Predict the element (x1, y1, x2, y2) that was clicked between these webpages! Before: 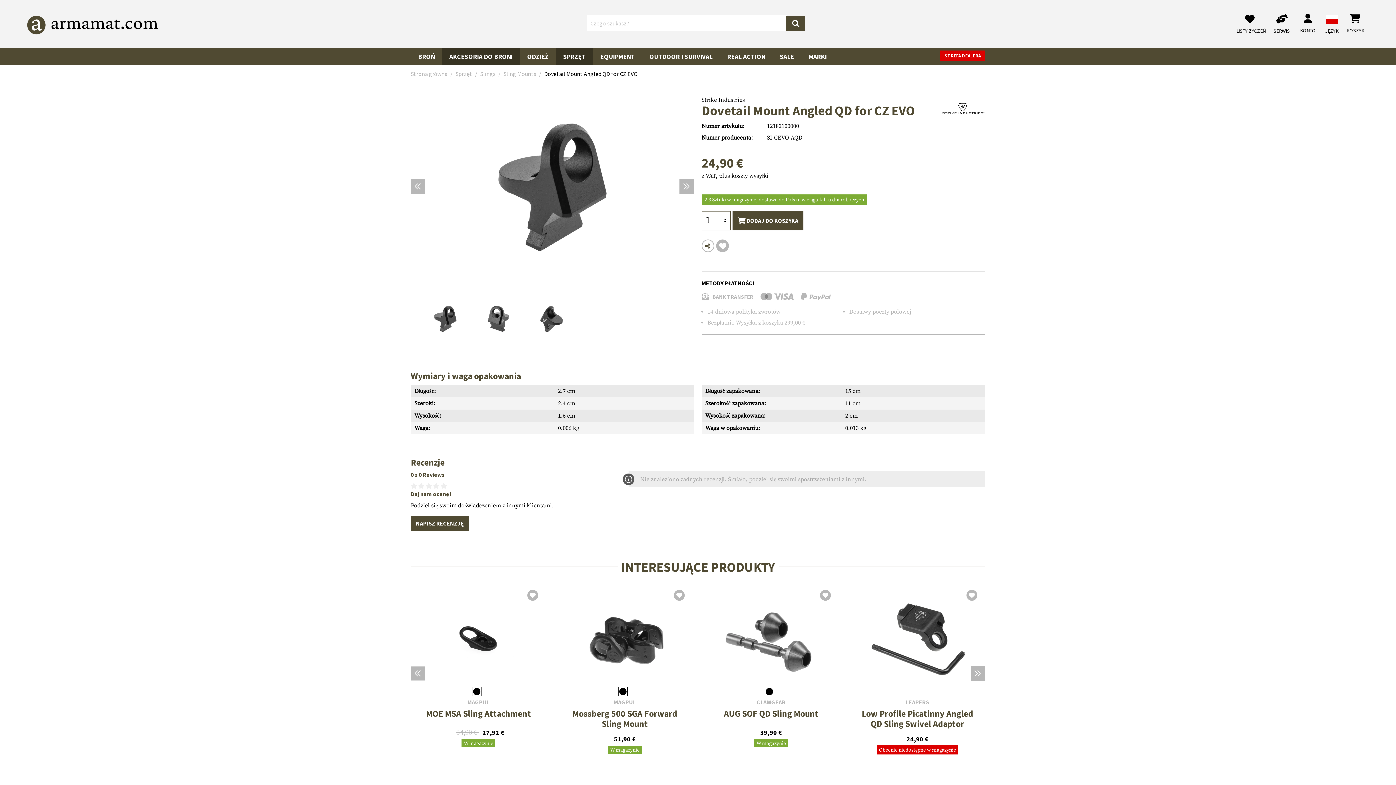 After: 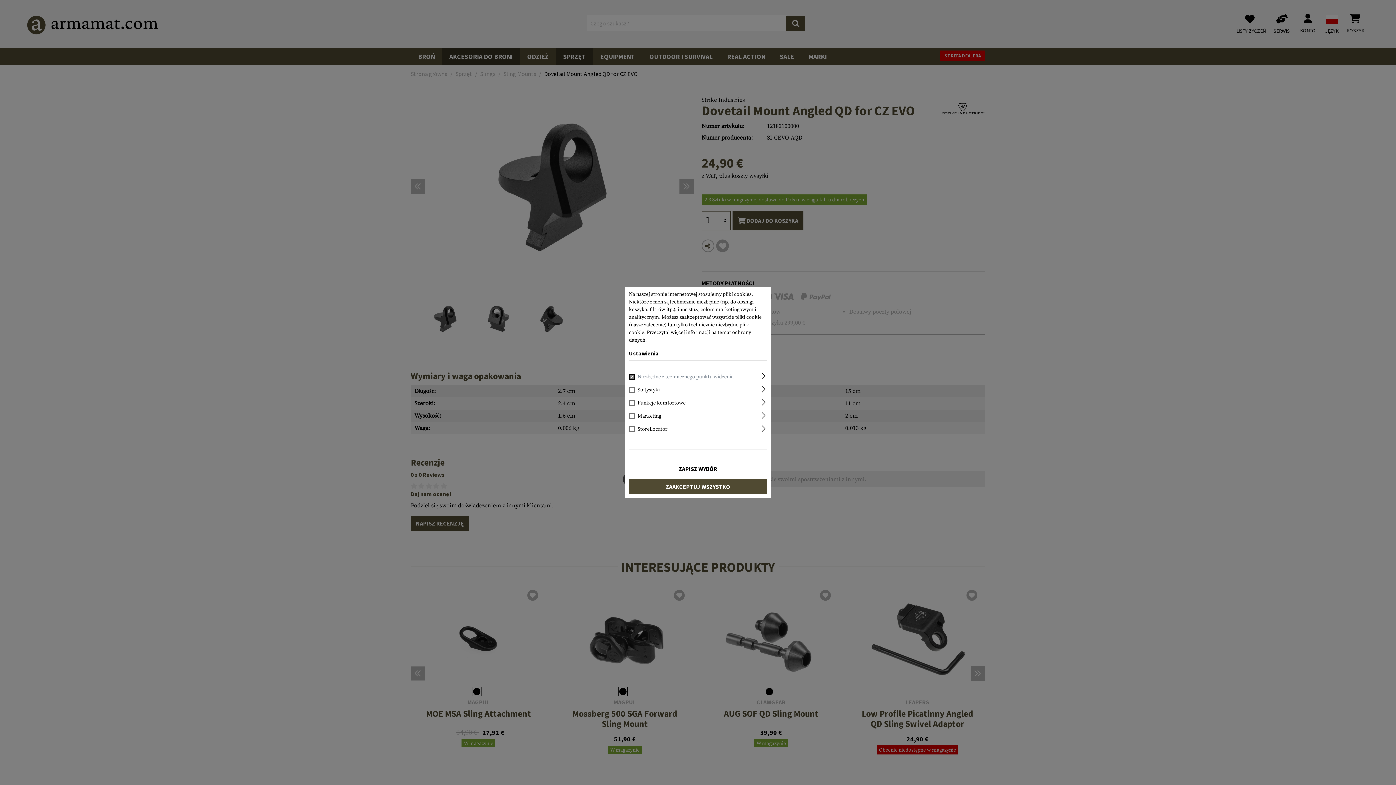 Action: label: Szukaj bbox: (786, 15, 805, 31)